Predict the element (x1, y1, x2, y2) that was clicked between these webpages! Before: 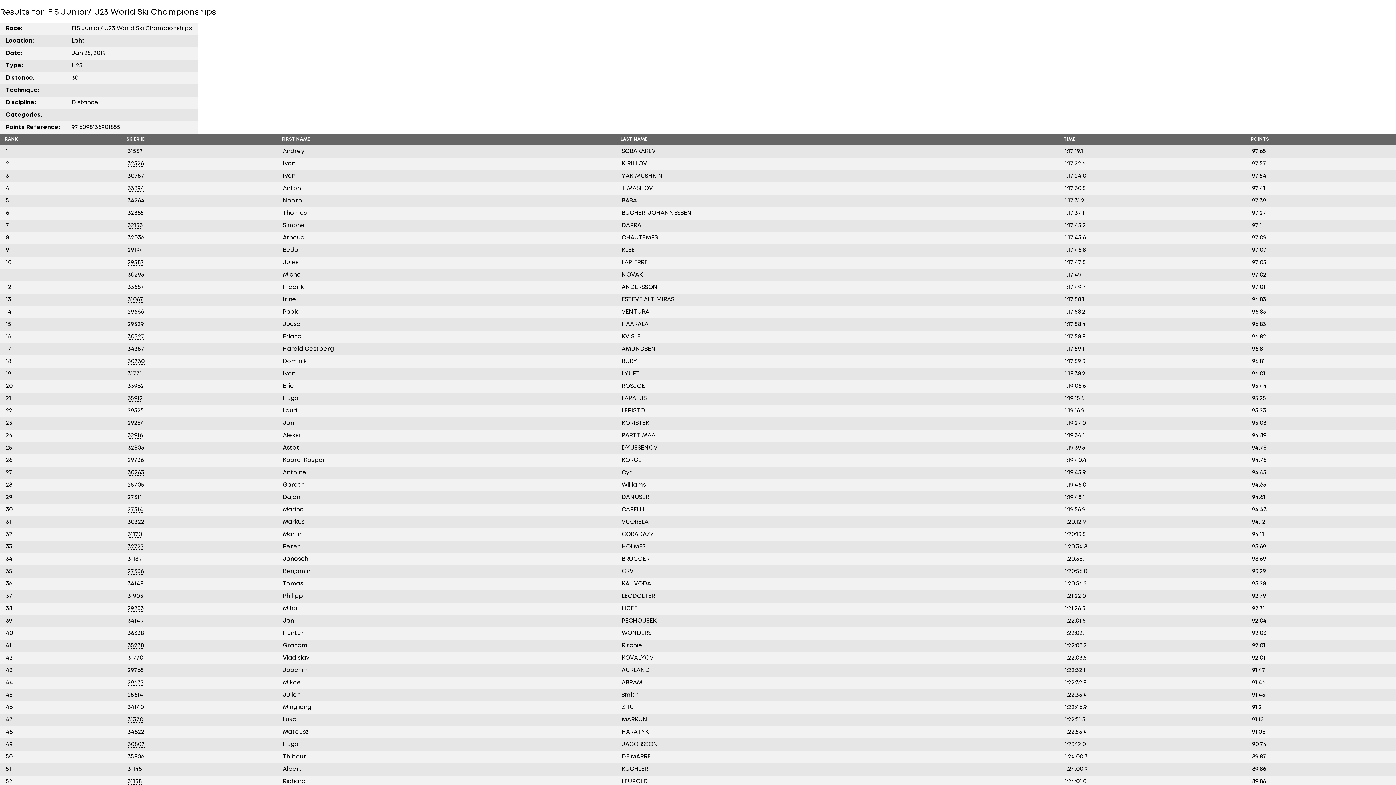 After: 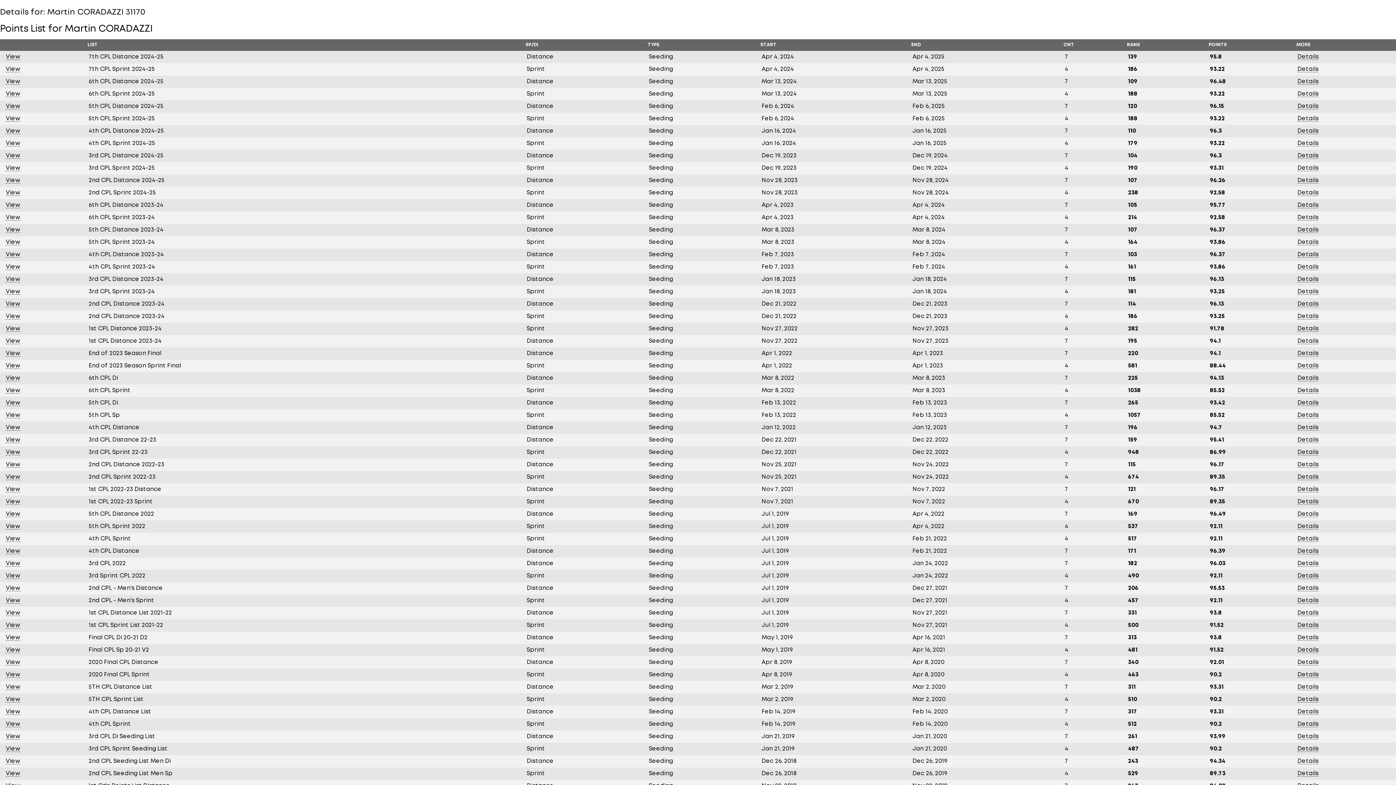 Action: bbox: (127, 532, 142, 537) label: 31170